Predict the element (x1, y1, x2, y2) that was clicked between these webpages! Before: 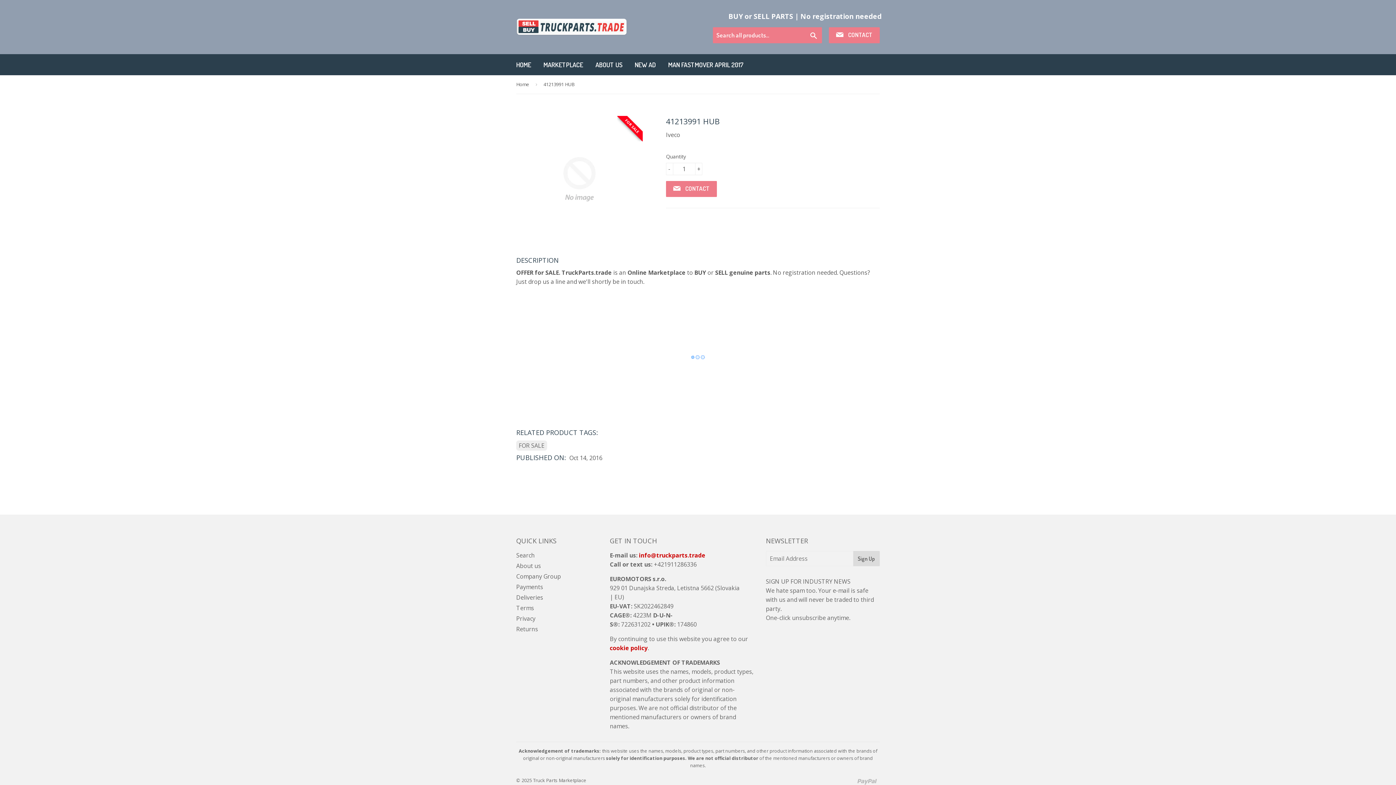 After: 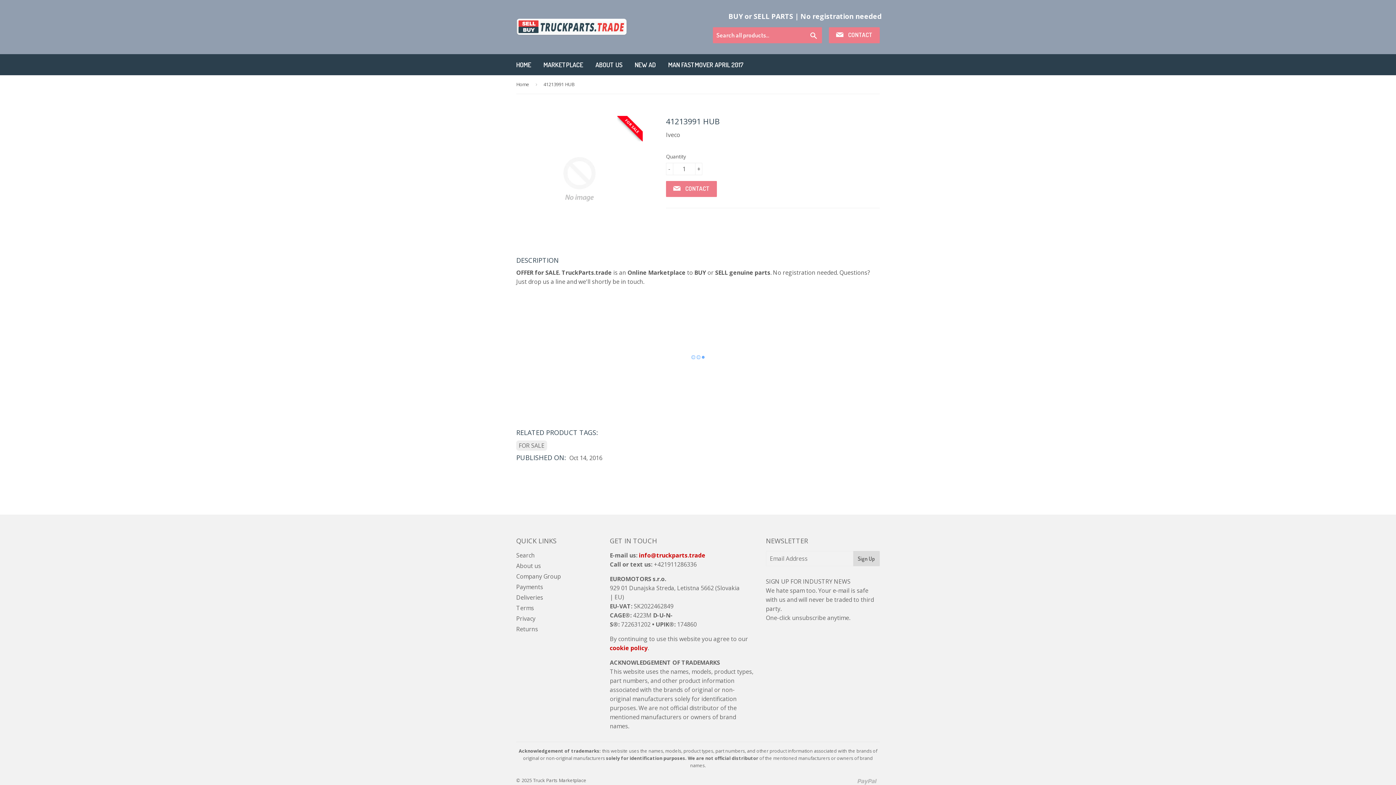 Action: label: cookie policy bbox: (610, 644, 647, 652)